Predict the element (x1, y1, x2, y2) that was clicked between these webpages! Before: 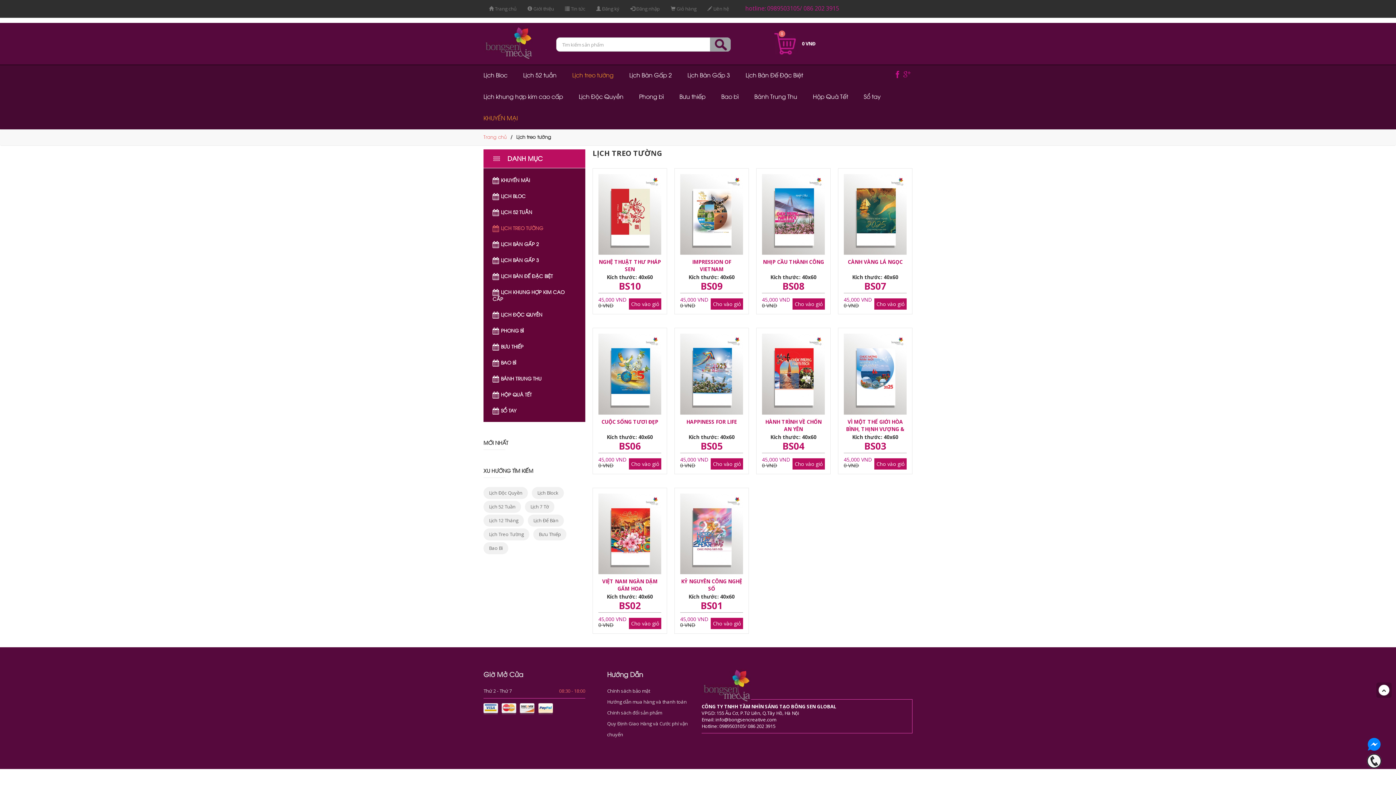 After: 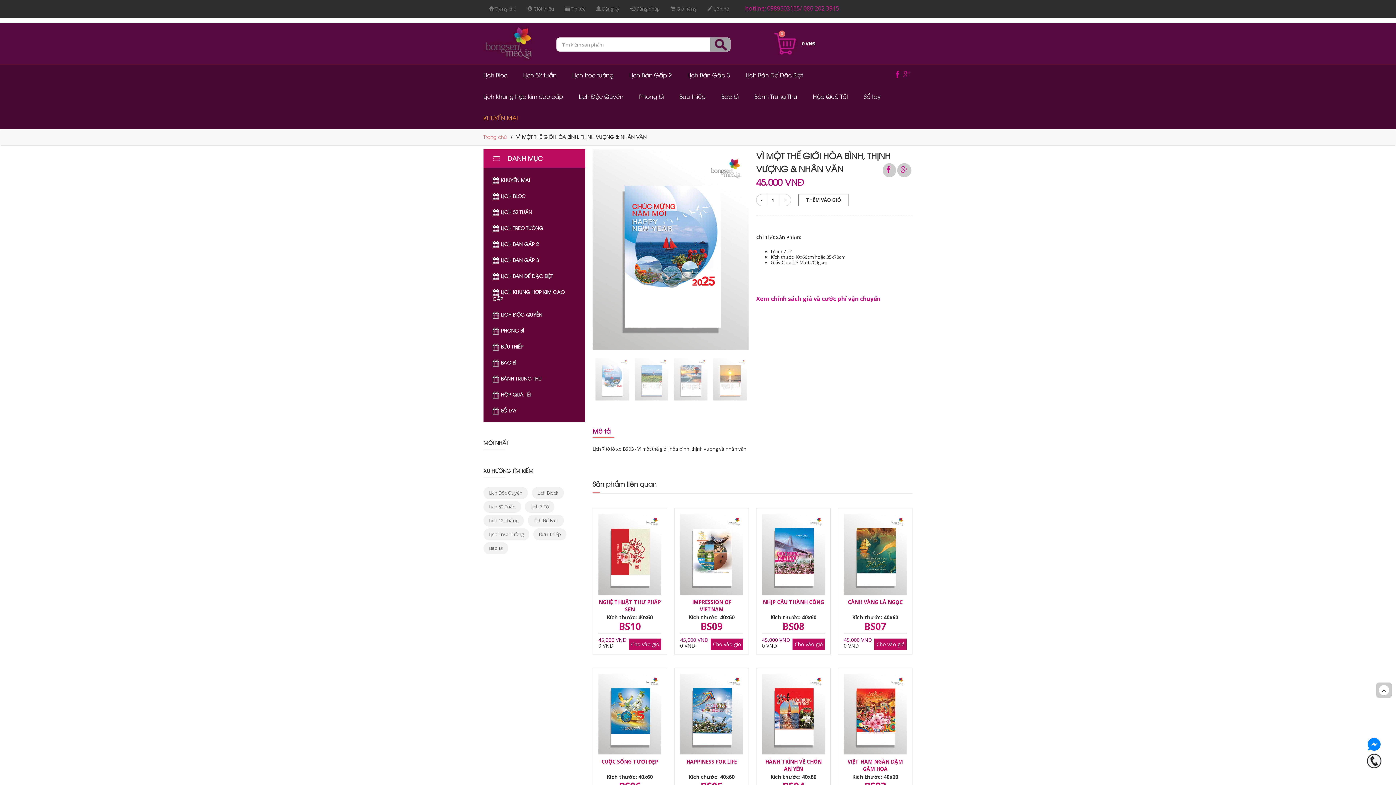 Action: bbox: (844, 333, 906, 414)